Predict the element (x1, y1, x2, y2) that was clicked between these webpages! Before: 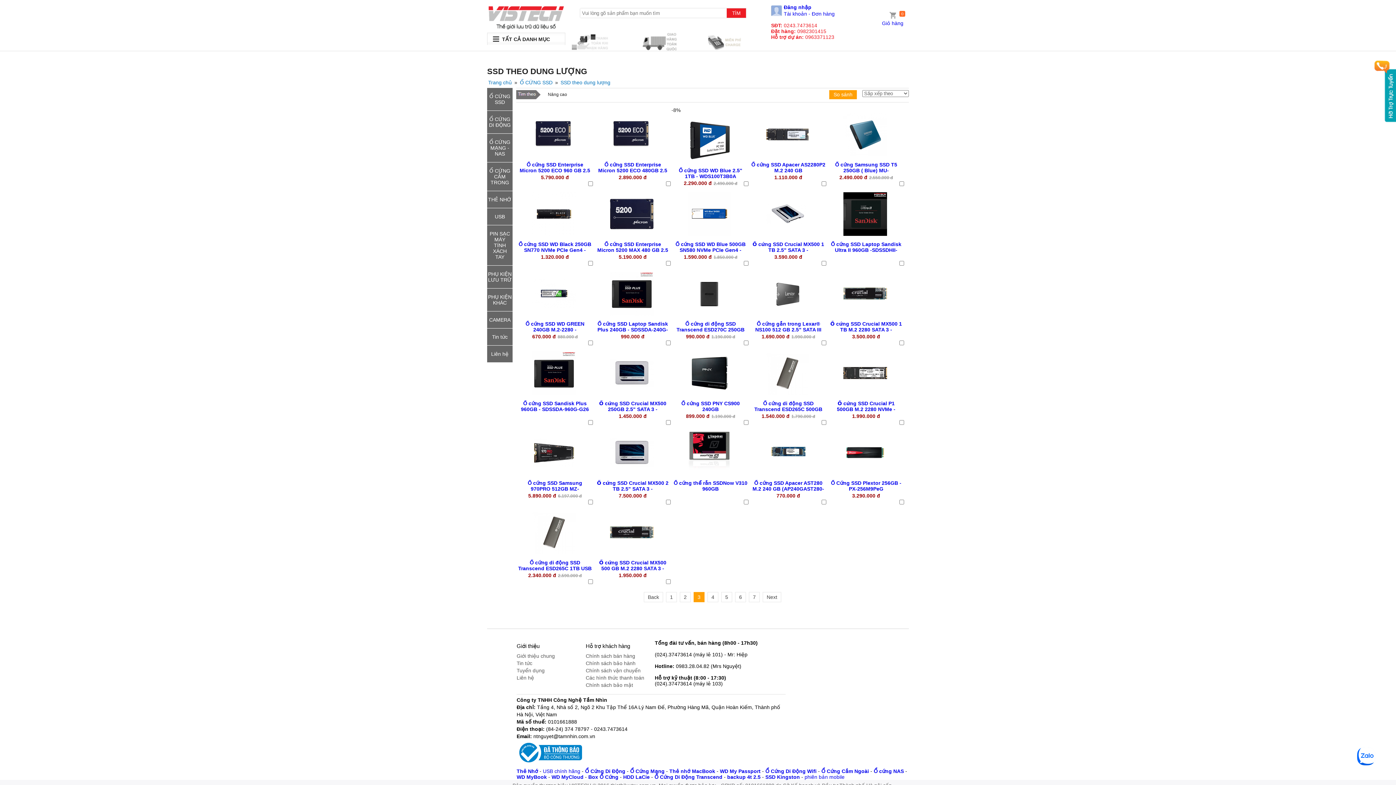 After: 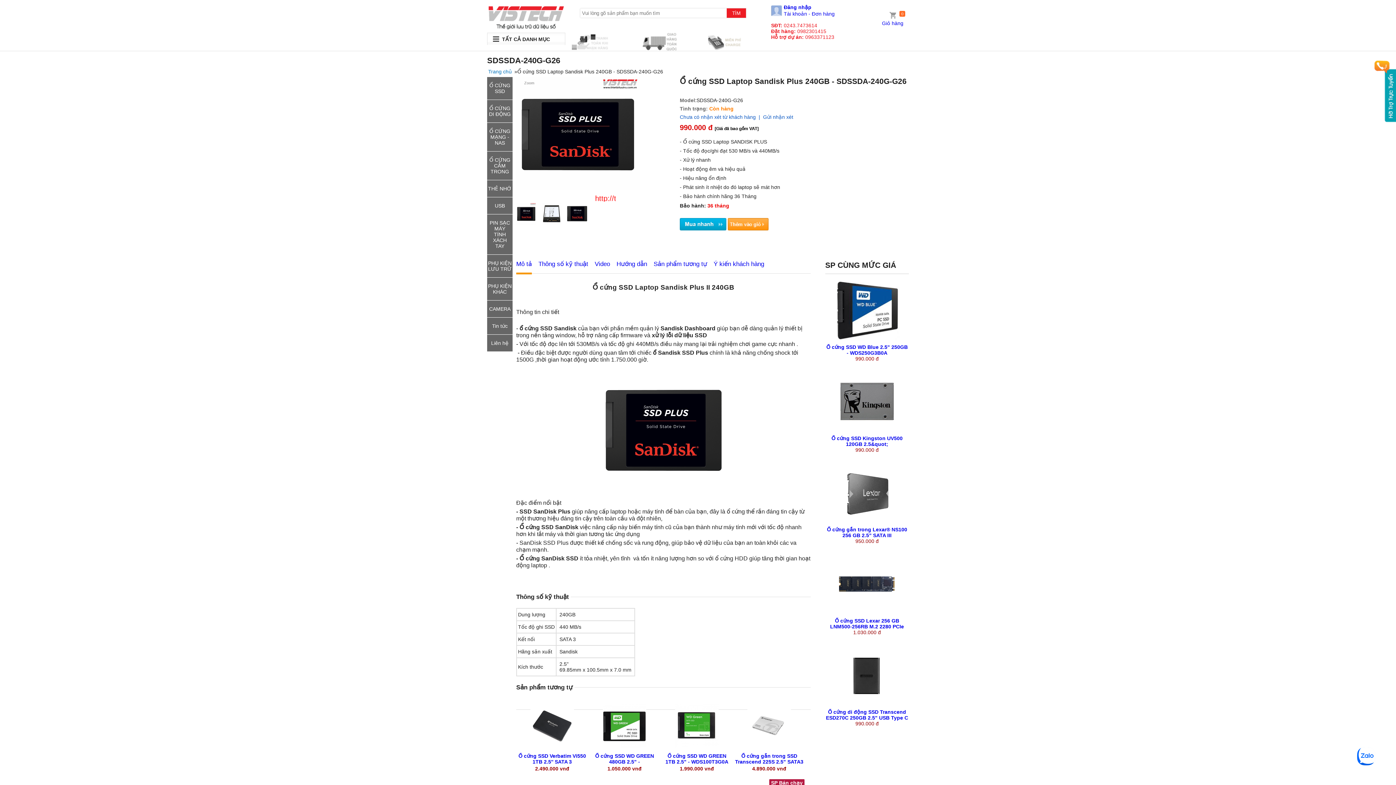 Action: label: Ổ cứng SSD Laptop Sandisk Plus 240GB - SDSSDA-240G-G26 bbox: (597, 321, 668, 338)